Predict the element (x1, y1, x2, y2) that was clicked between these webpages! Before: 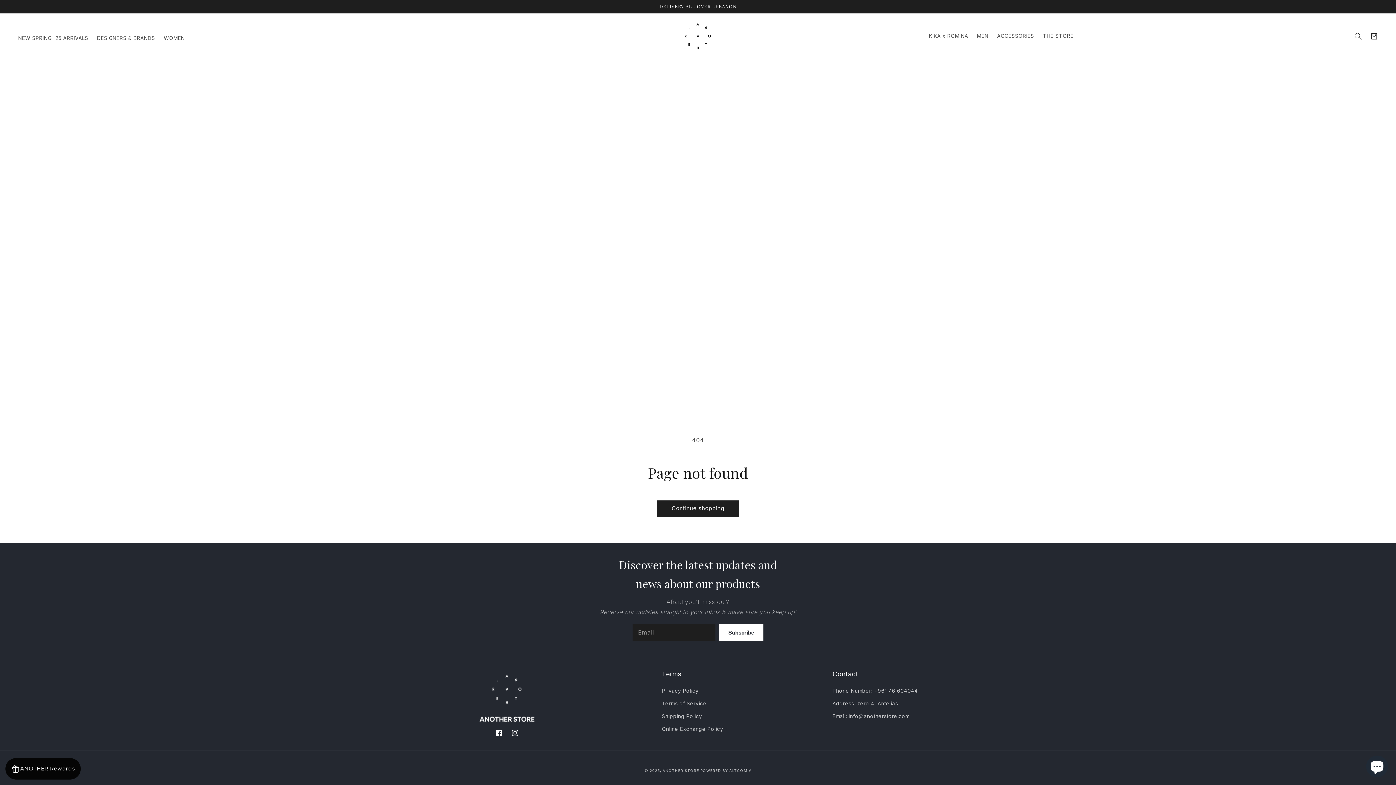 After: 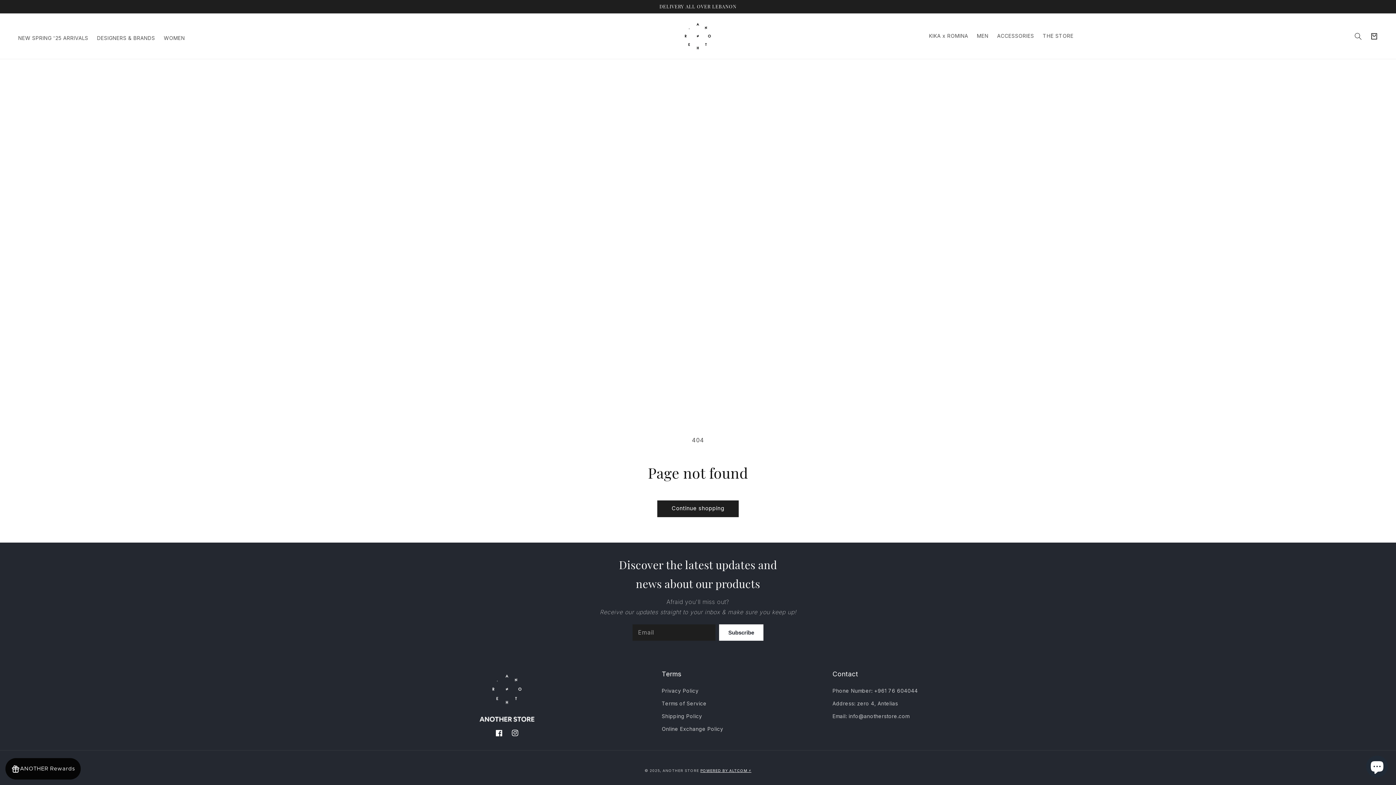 Action: bbox: (700, 768, 751, 773) label: POWERED BY ALTCOM ⚡